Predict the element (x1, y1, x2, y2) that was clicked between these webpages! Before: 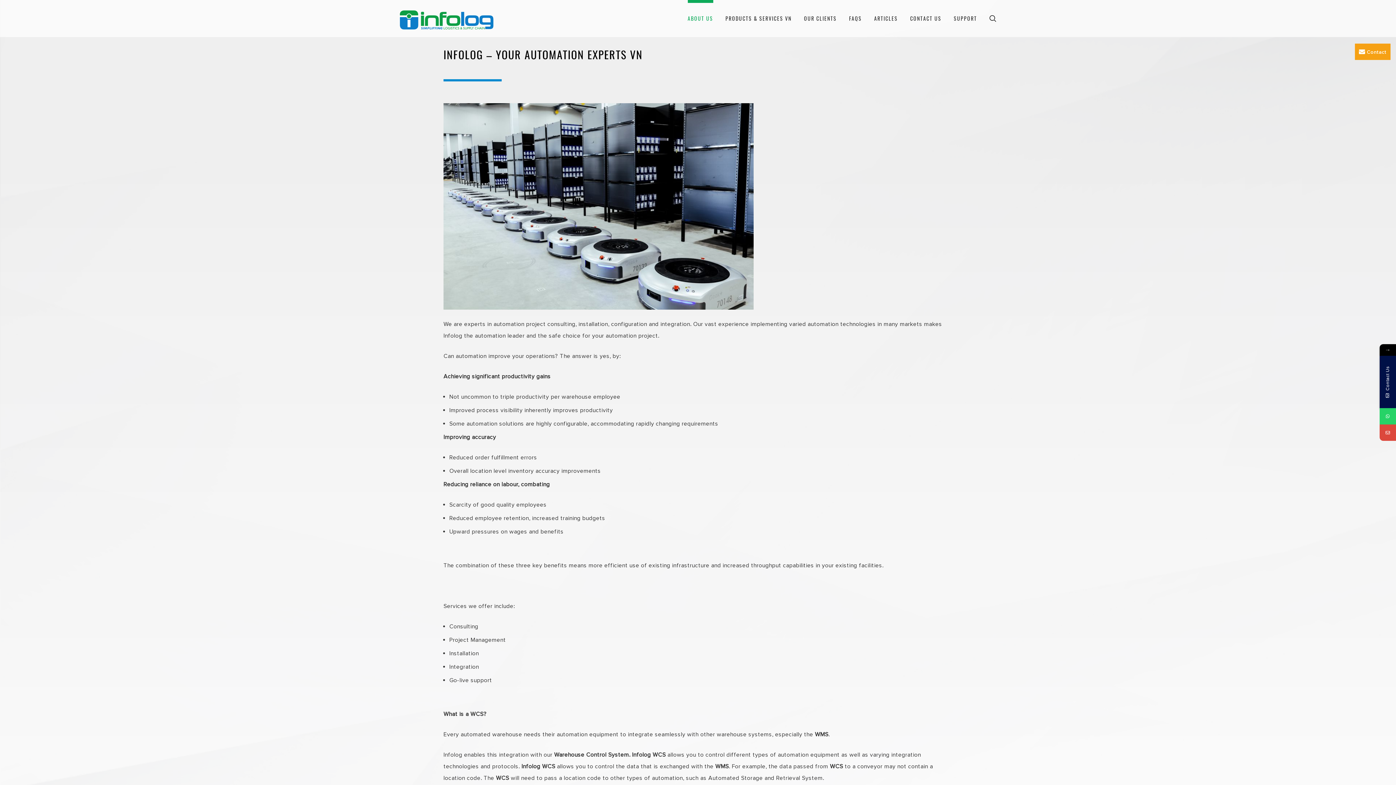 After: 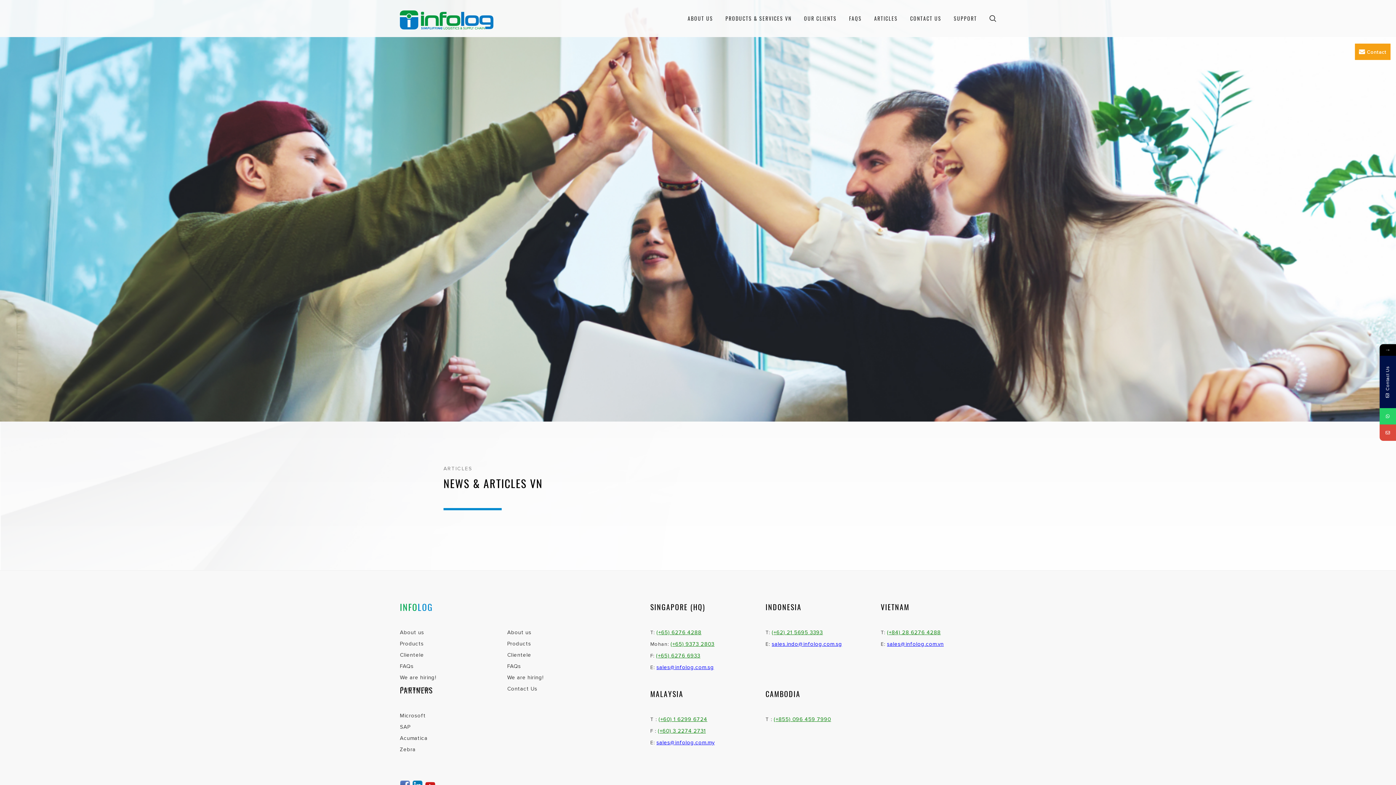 Action: label: ARTICLES bbox: (874, 0, 898, 37)